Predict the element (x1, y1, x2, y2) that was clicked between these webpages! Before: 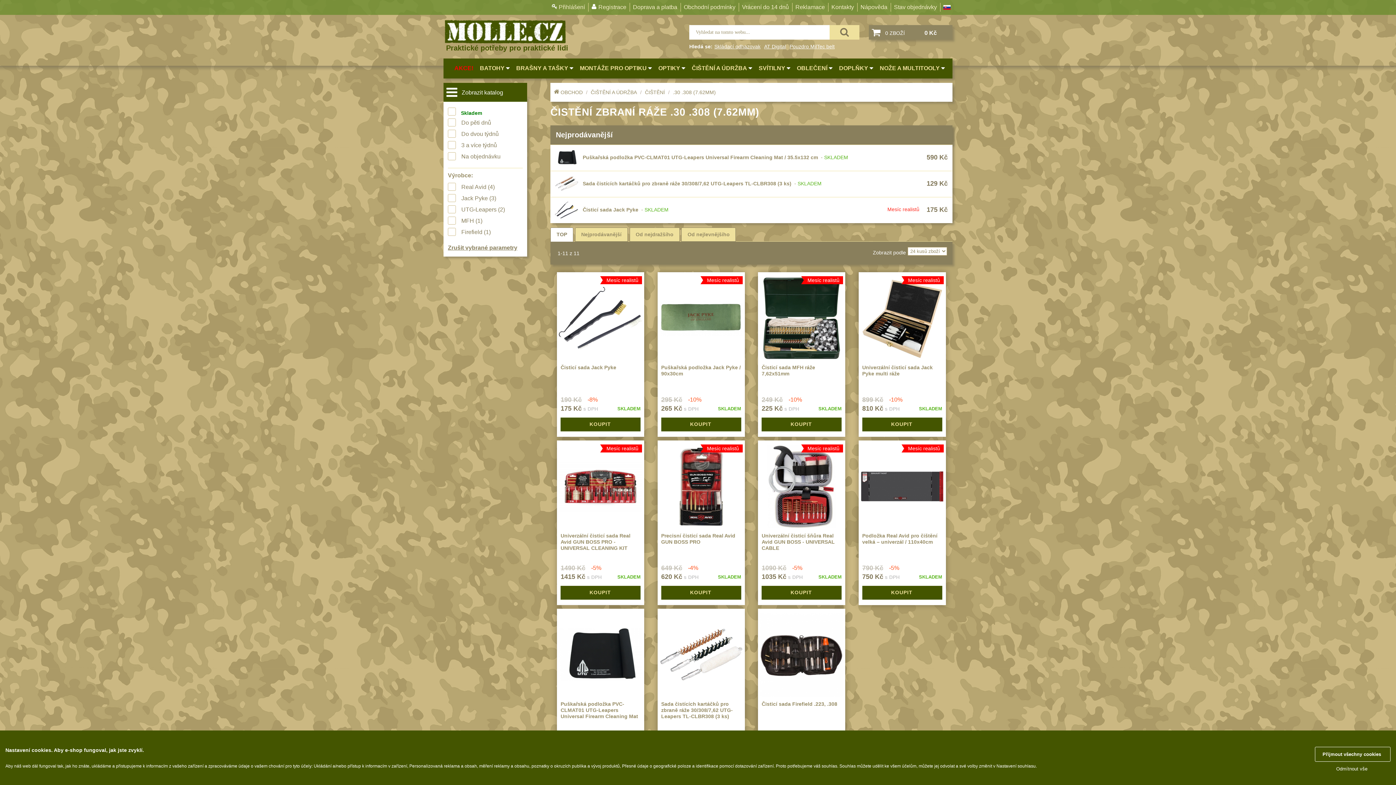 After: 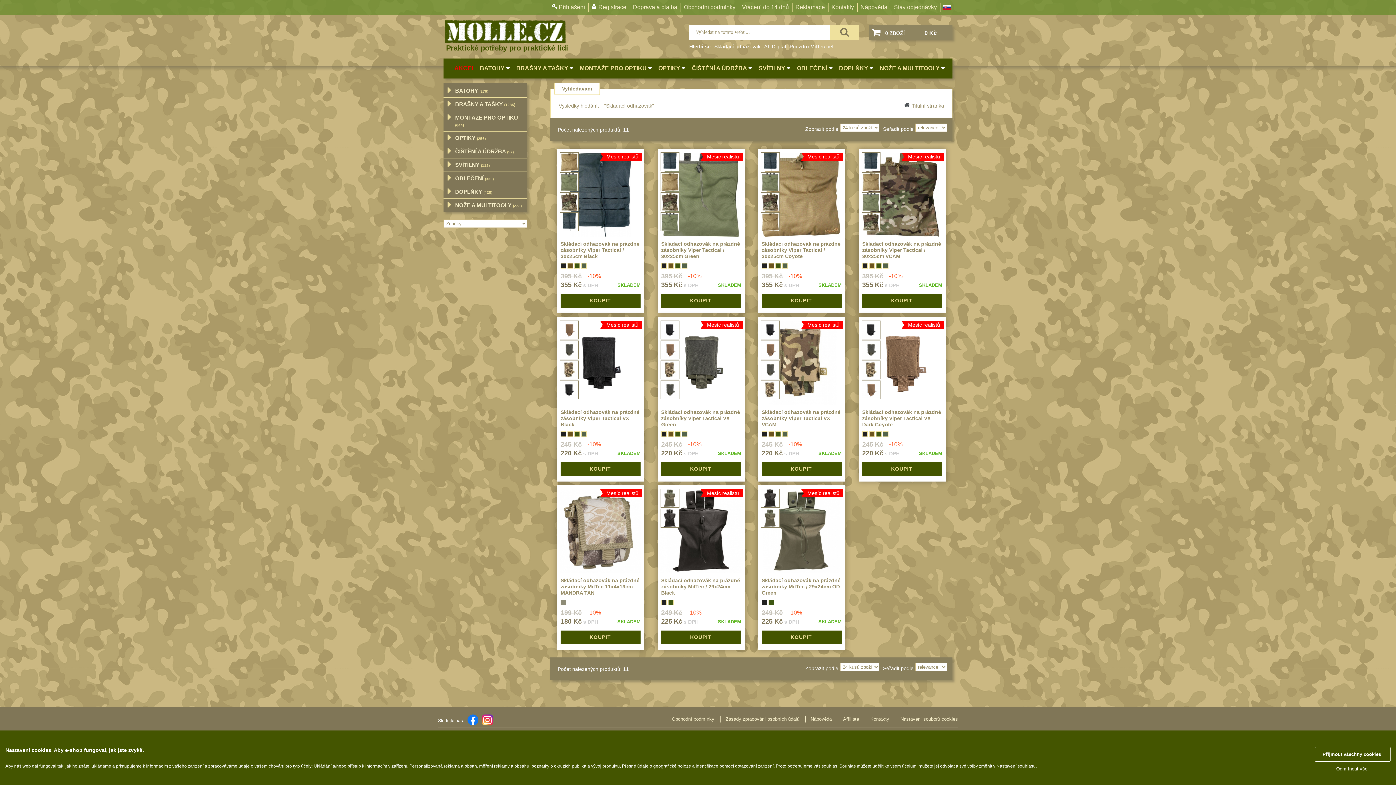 Action: bbox: (714, 41, 760, 50) label: Skládací odhazovak